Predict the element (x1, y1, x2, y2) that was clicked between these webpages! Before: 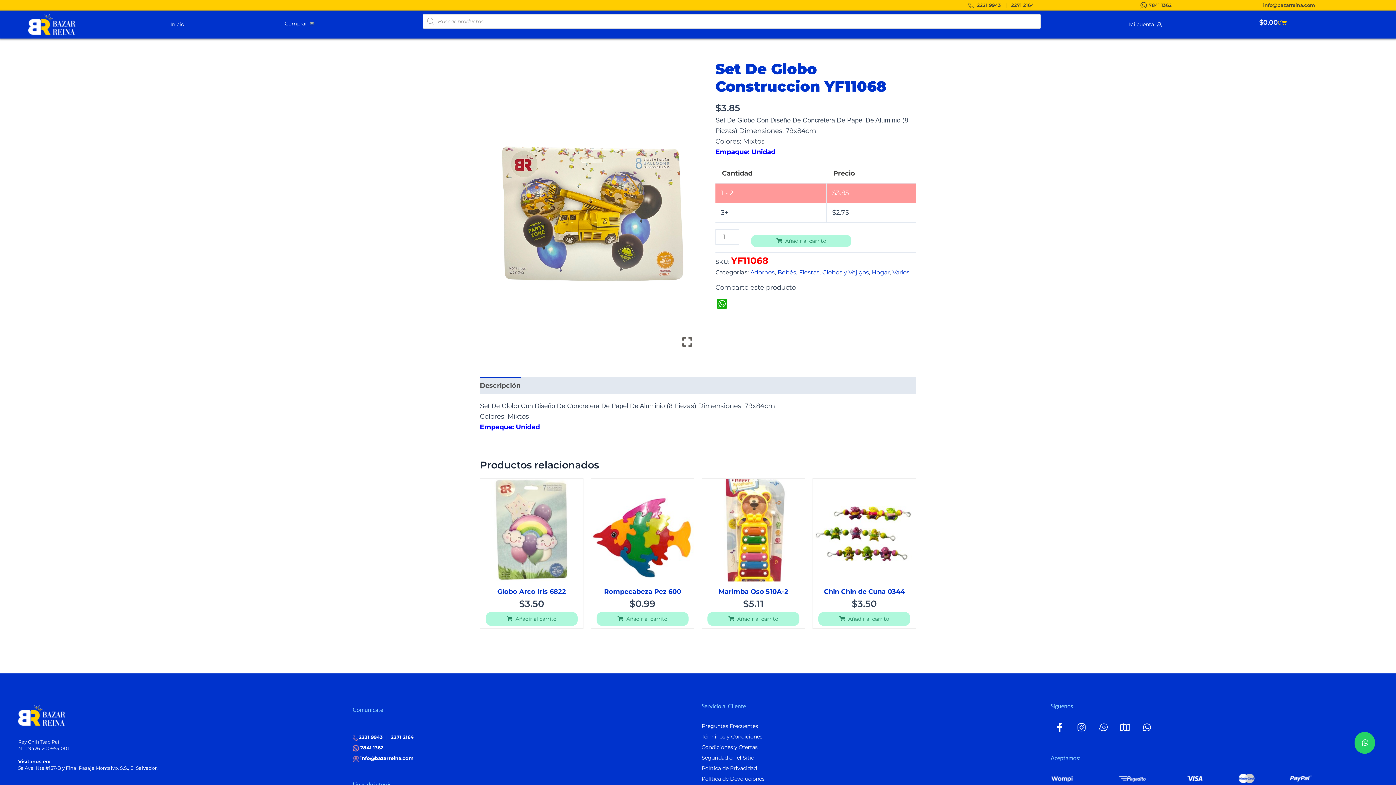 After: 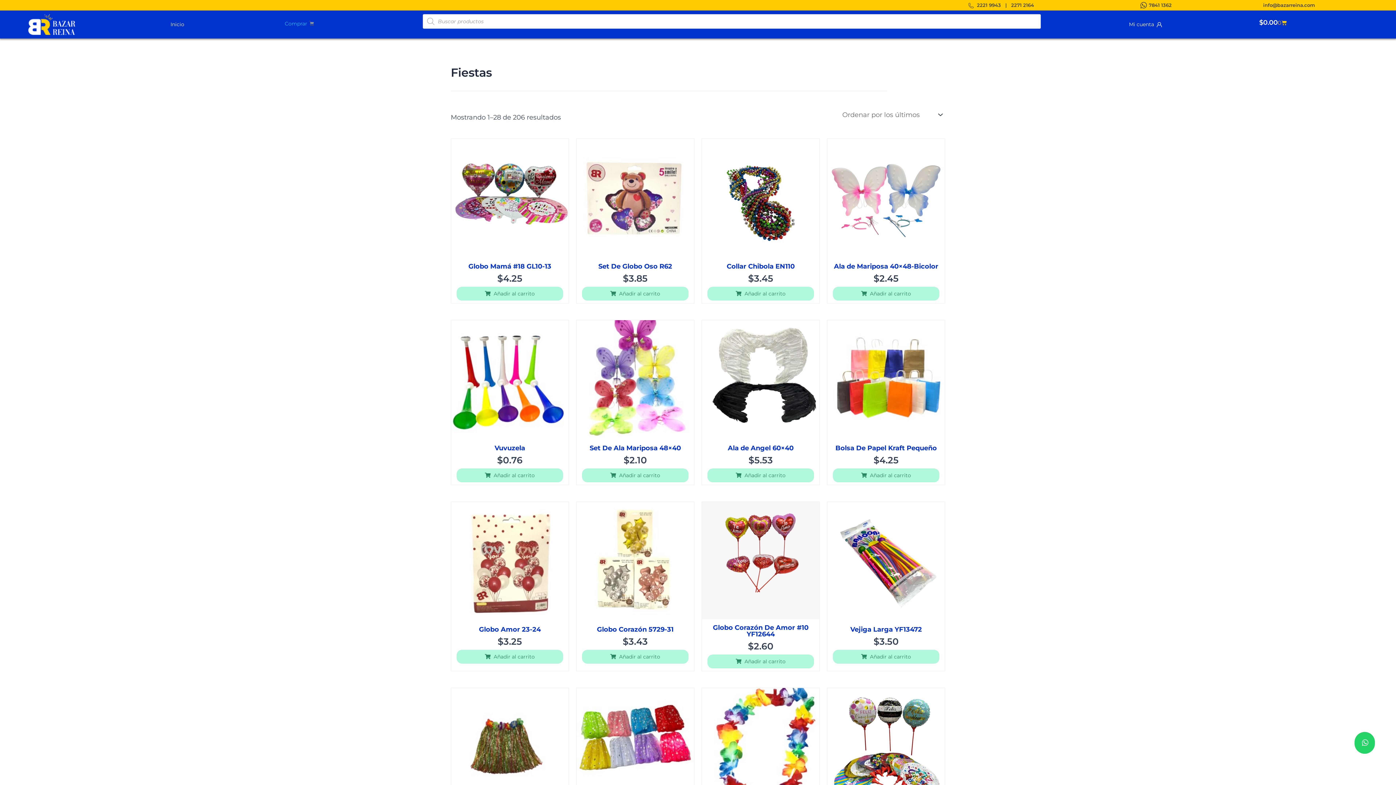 Action: label: Fiestas bbox: (799, 268, 819, 276)